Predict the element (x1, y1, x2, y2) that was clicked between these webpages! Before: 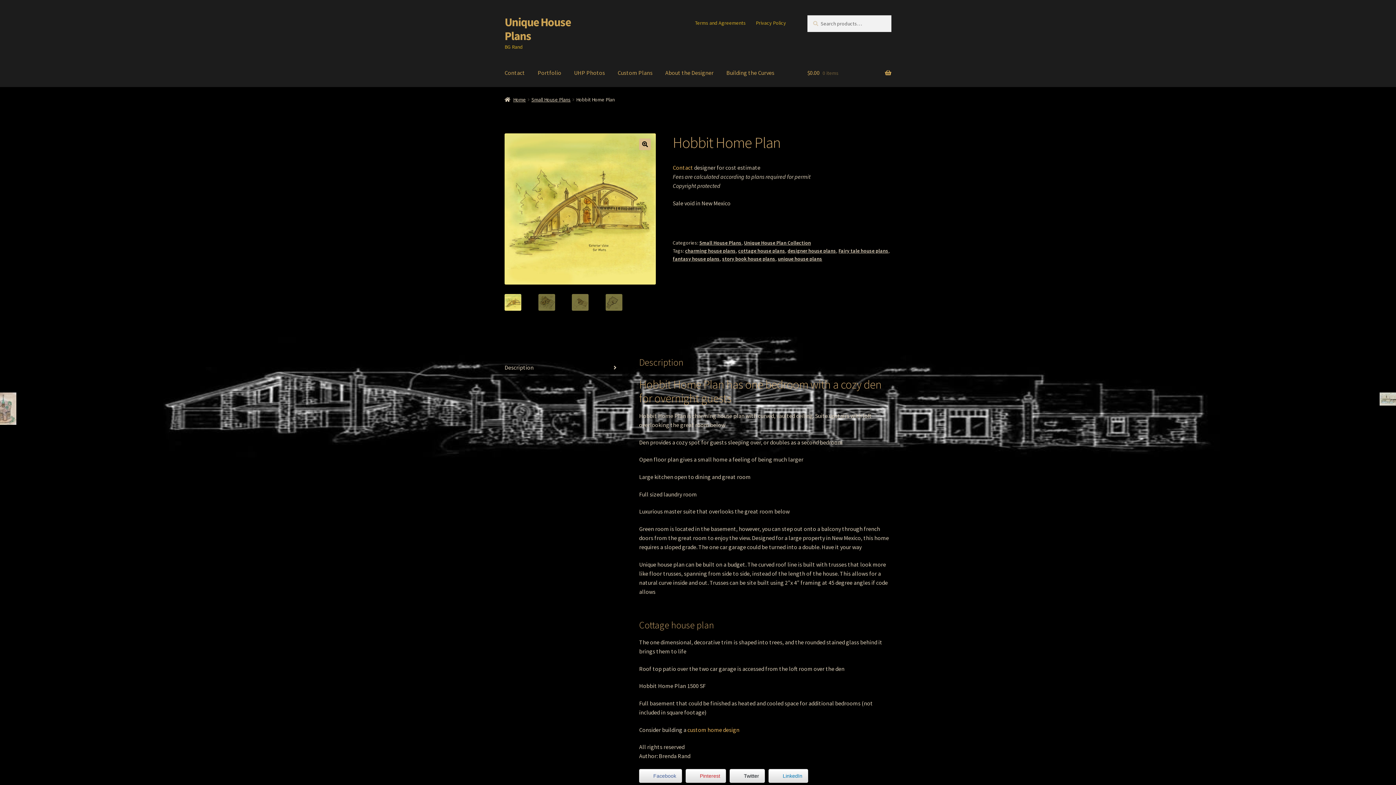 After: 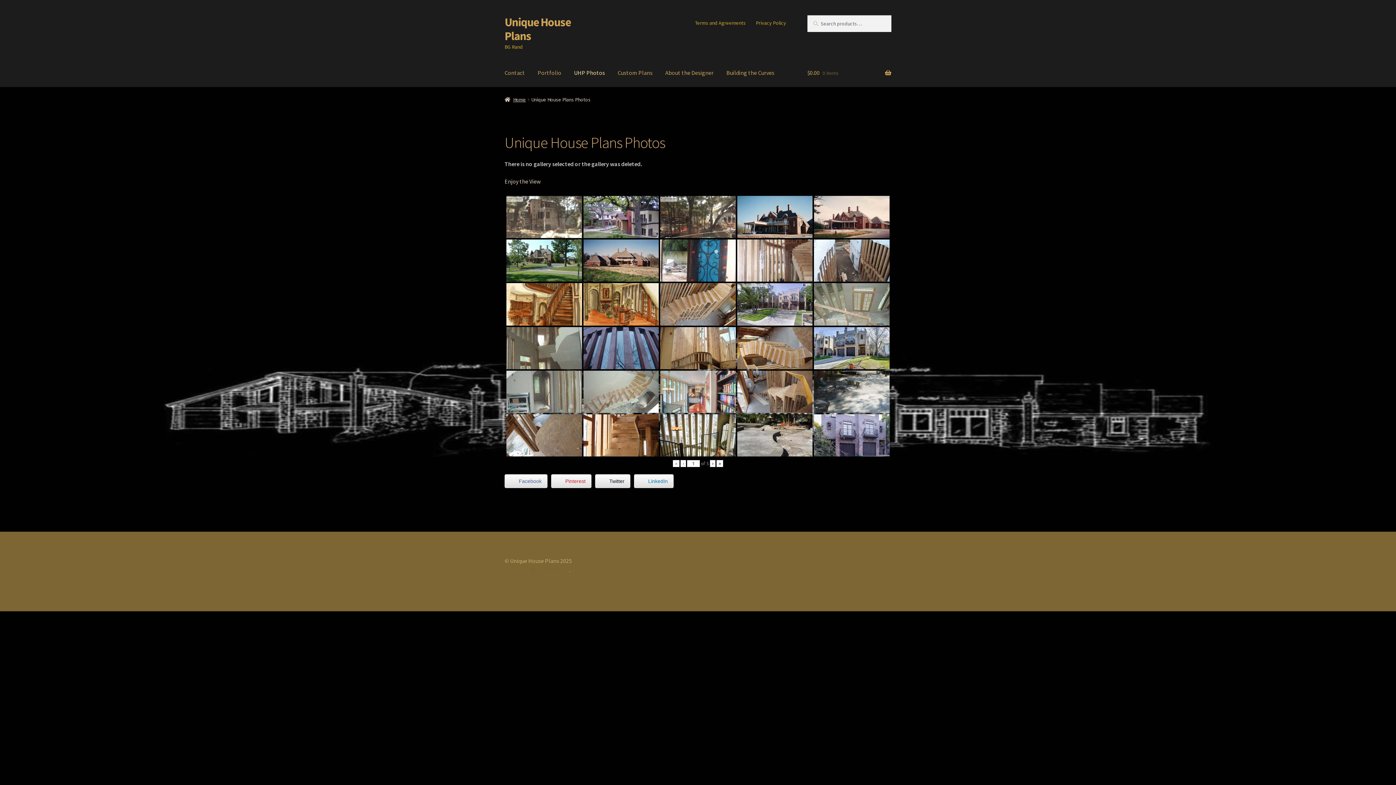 Action: bbox: (568, 59, 610, 87) label: UHP Photos